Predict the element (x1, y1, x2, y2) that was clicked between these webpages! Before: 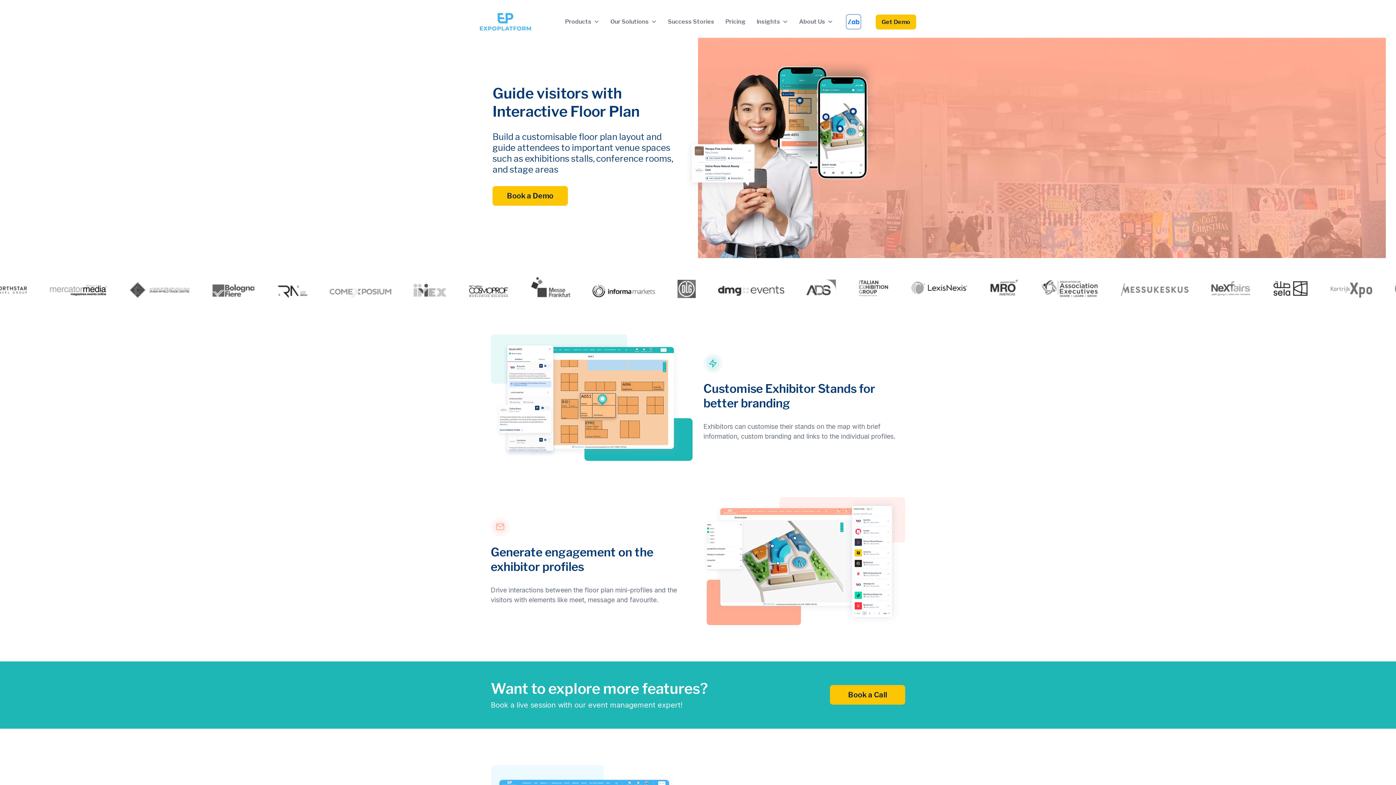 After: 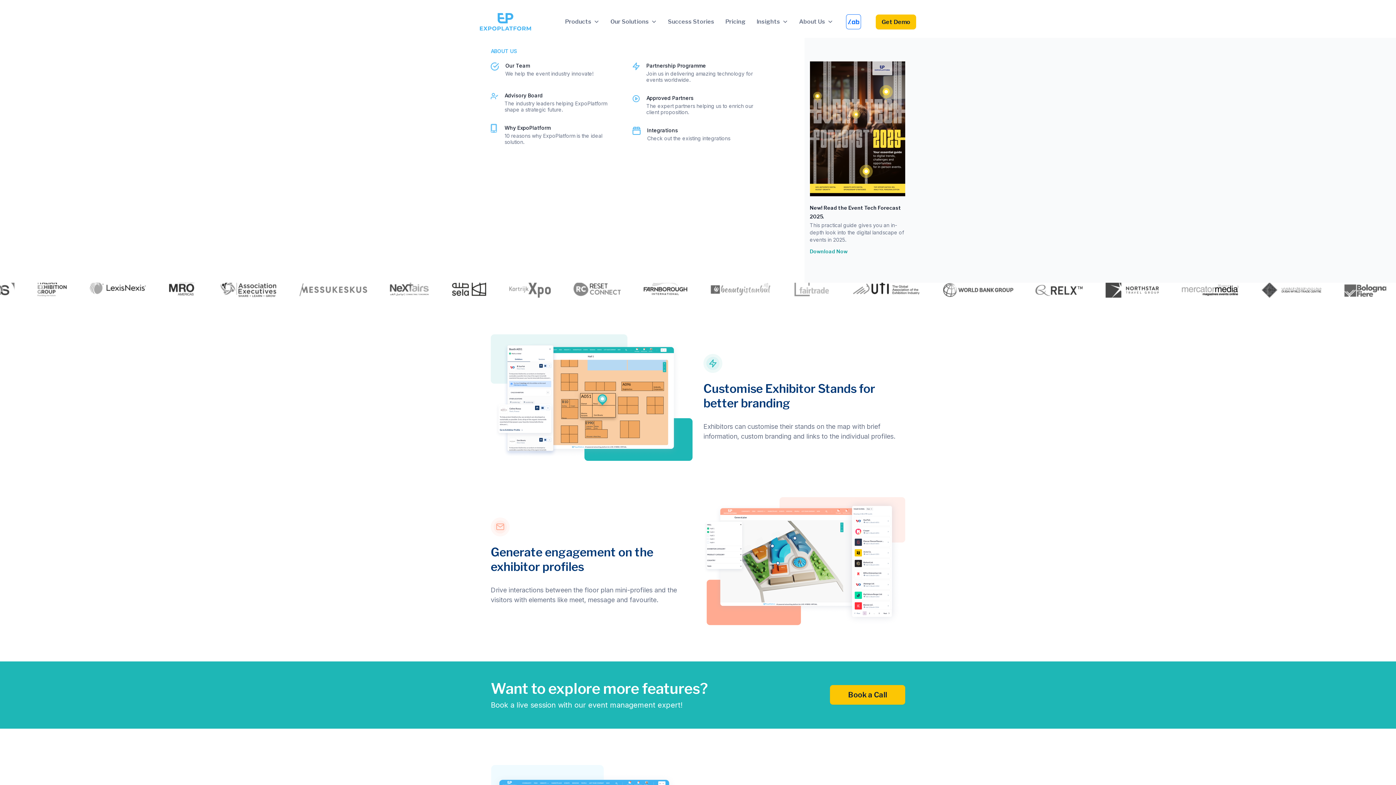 Action: bbox: (793, 14, 838, 29) label: About Us